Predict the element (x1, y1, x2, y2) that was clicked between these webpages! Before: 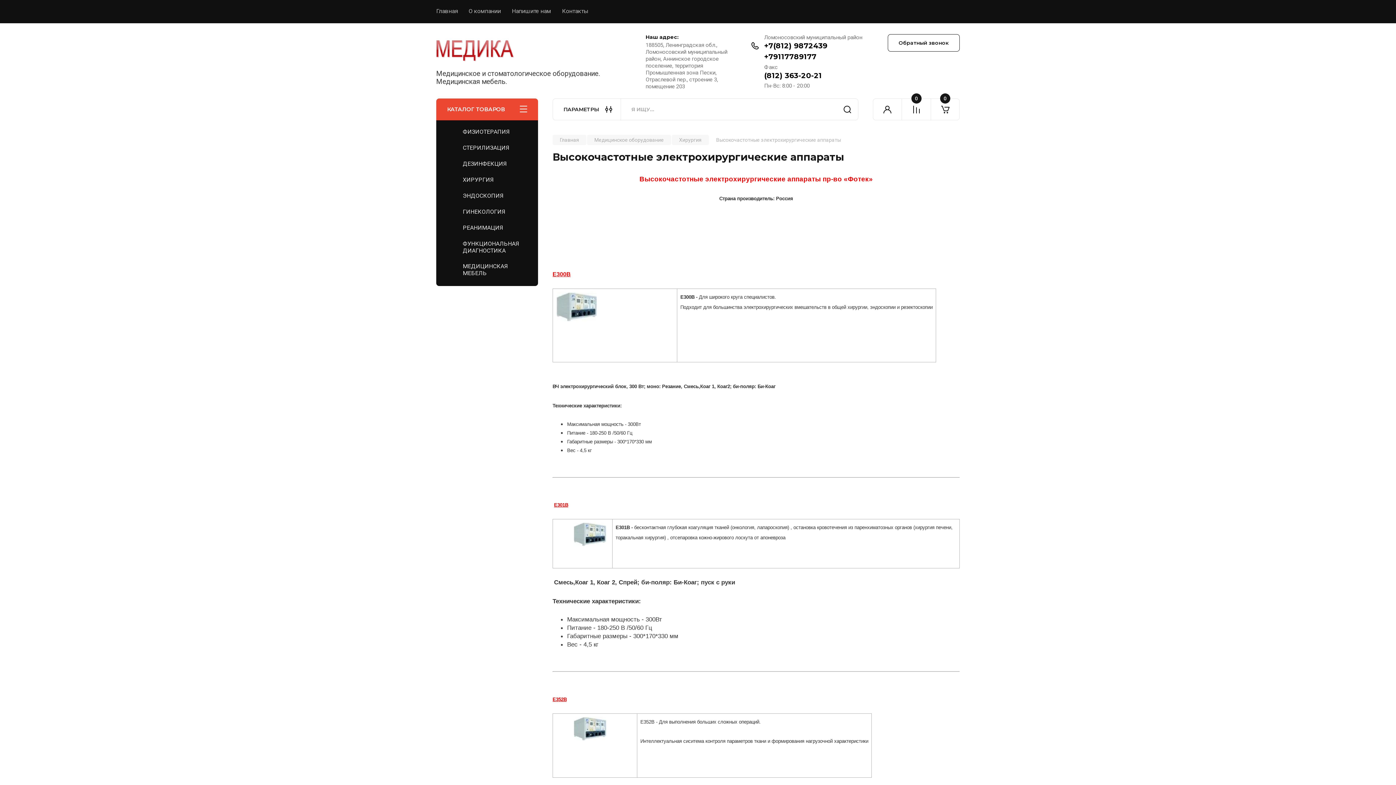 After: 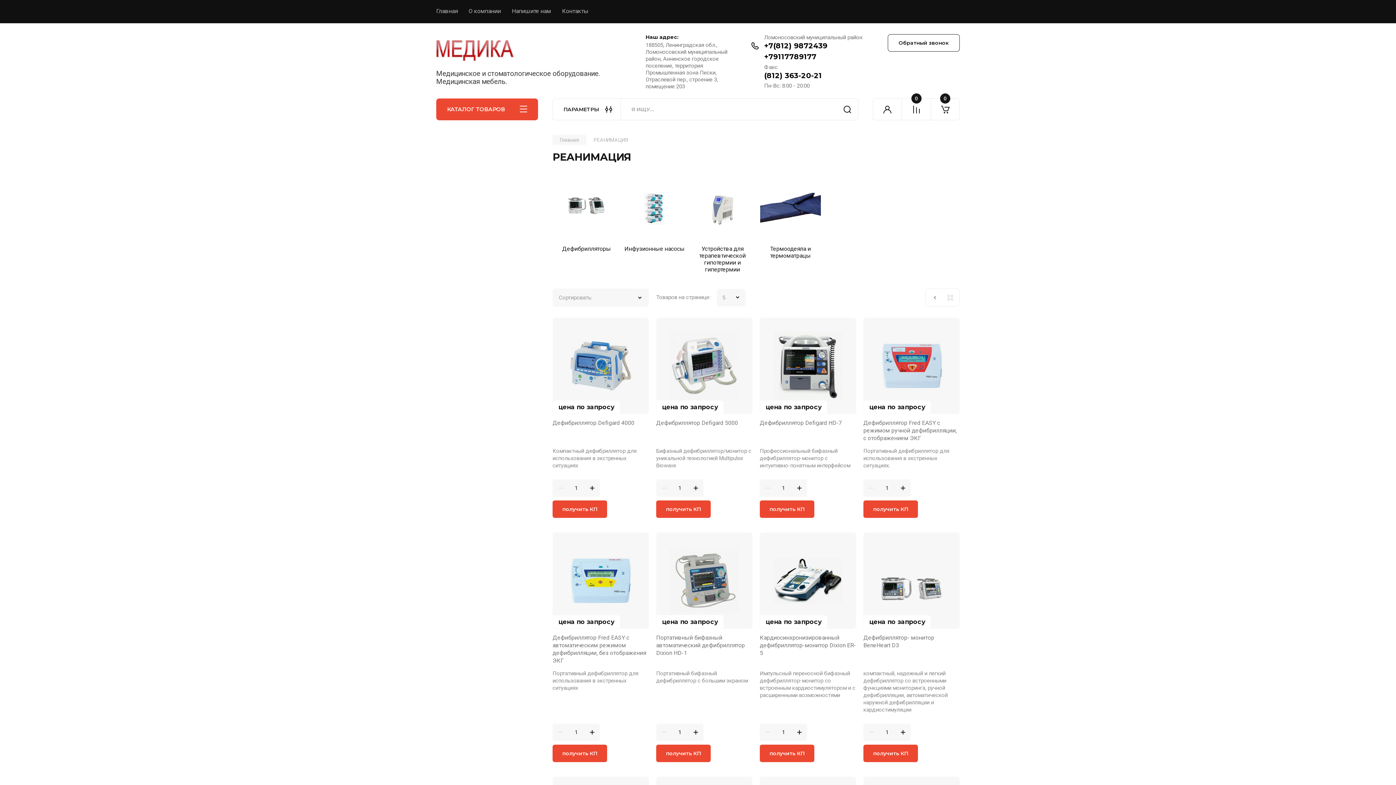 Action: bbox: (436, 219, 538, 235) label: РЕАНИМАЦИЯ